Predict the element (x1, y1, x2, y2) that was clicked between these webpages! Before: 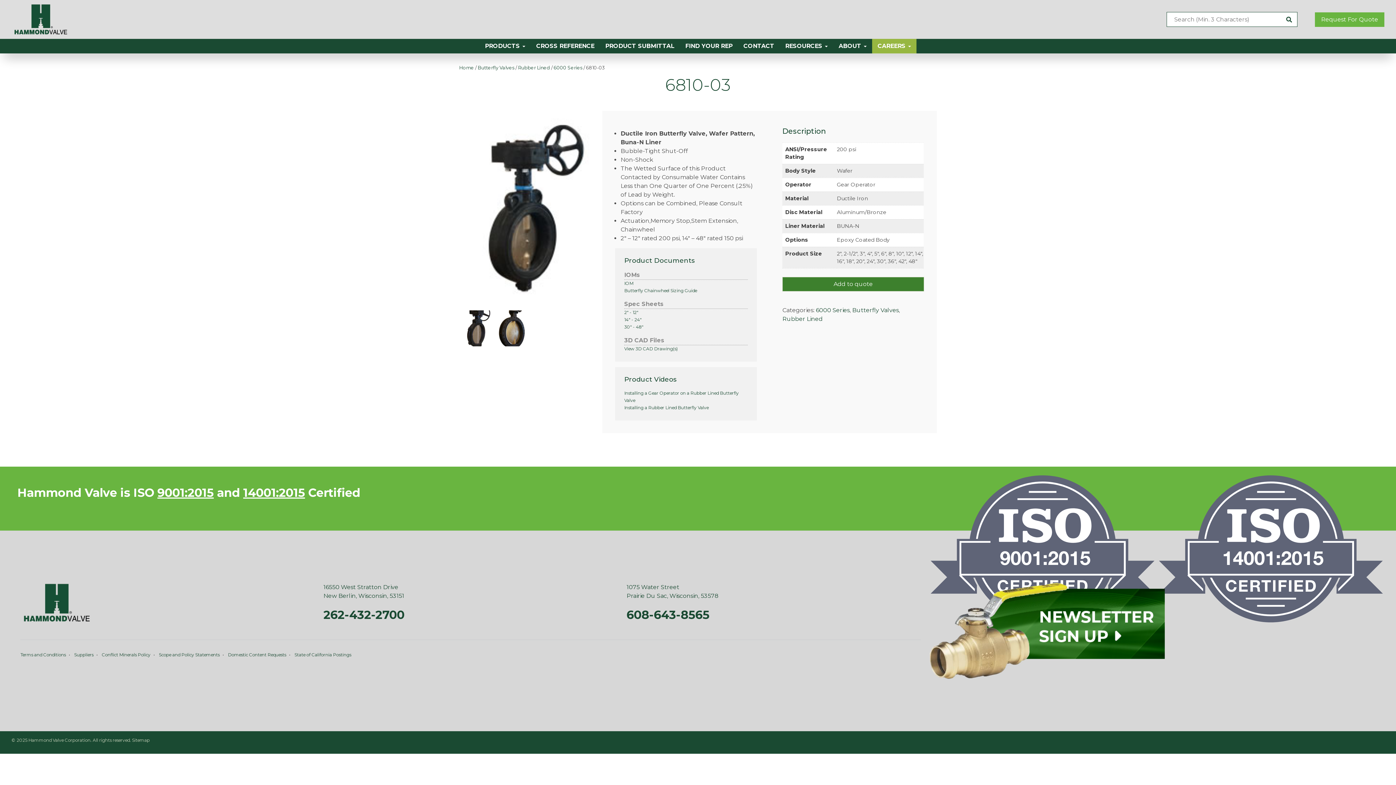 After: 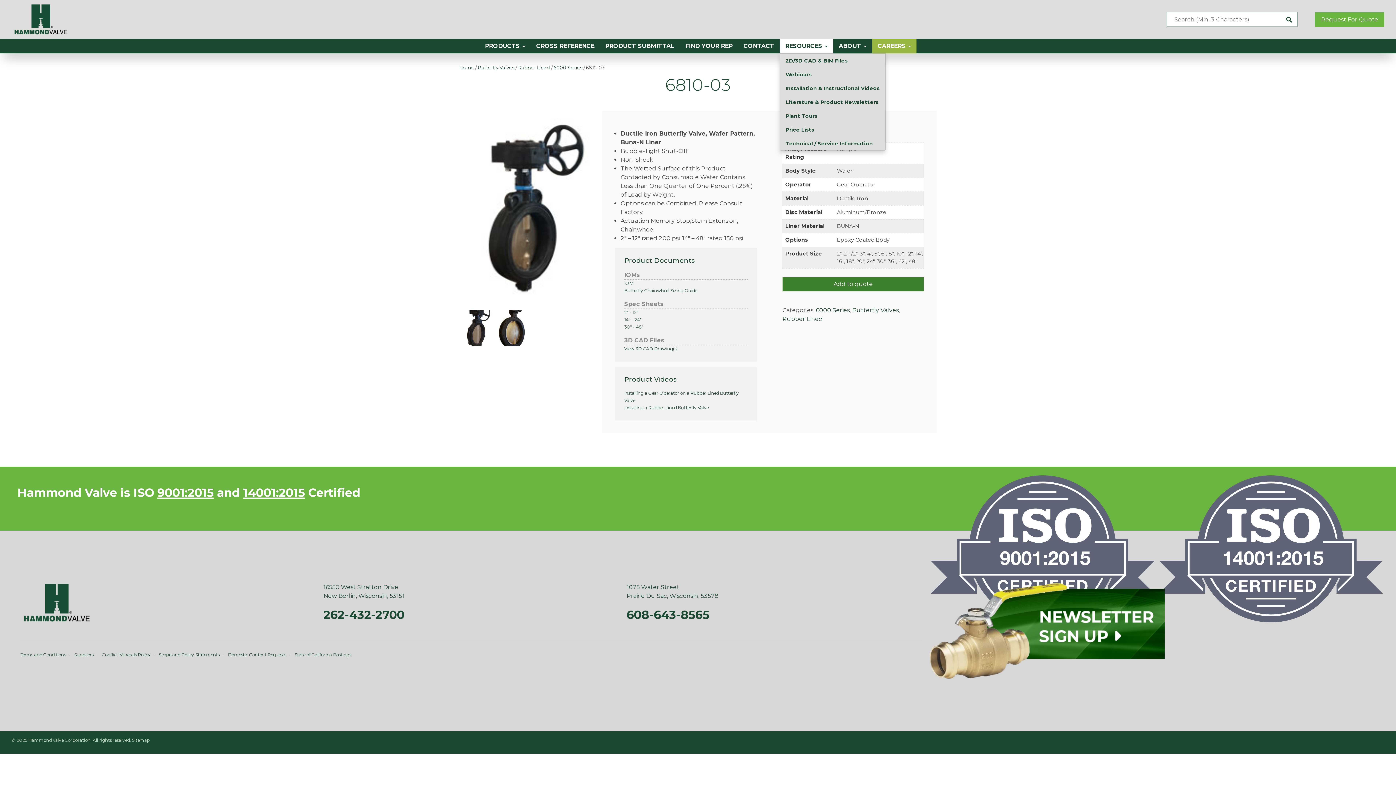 Action: label: RESOURCES  bbox: (780, 39, 833, 53)